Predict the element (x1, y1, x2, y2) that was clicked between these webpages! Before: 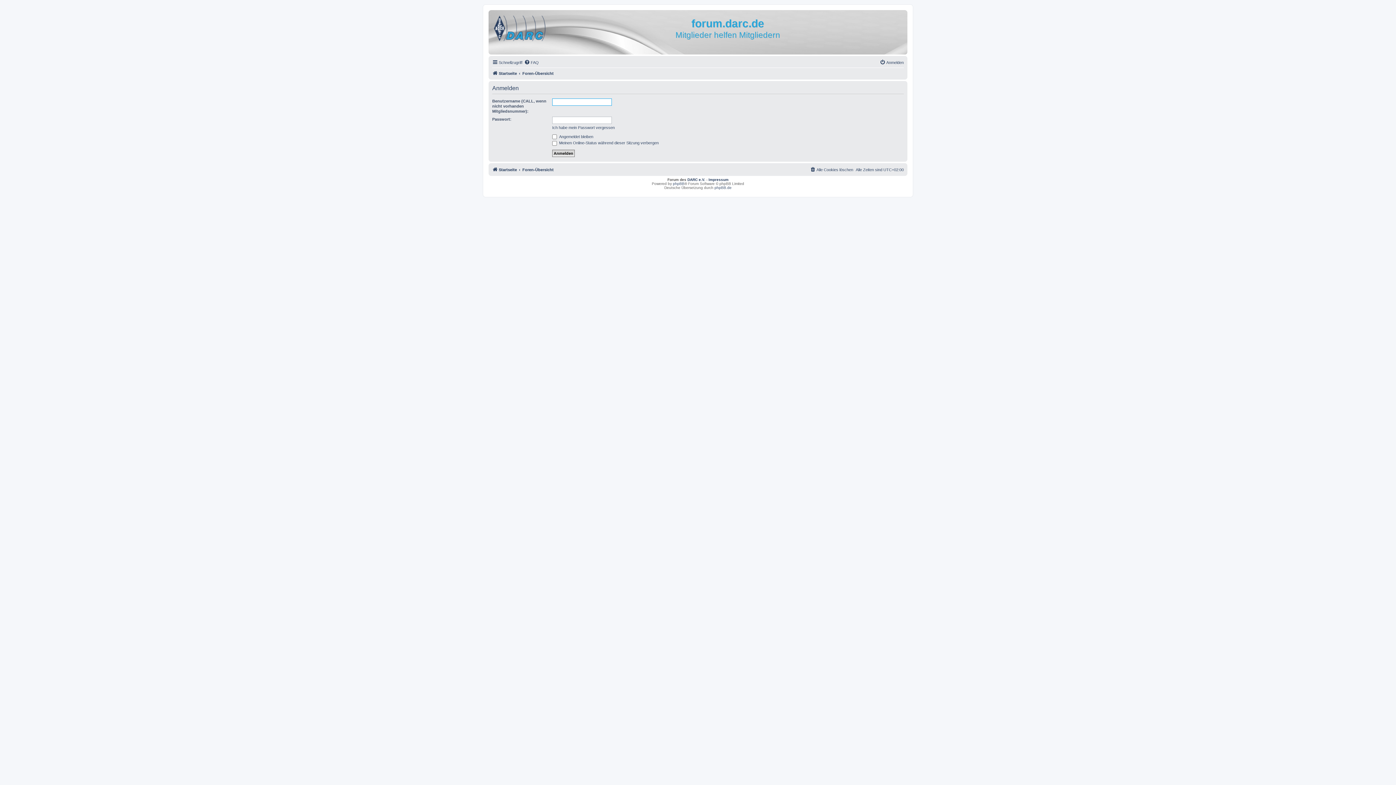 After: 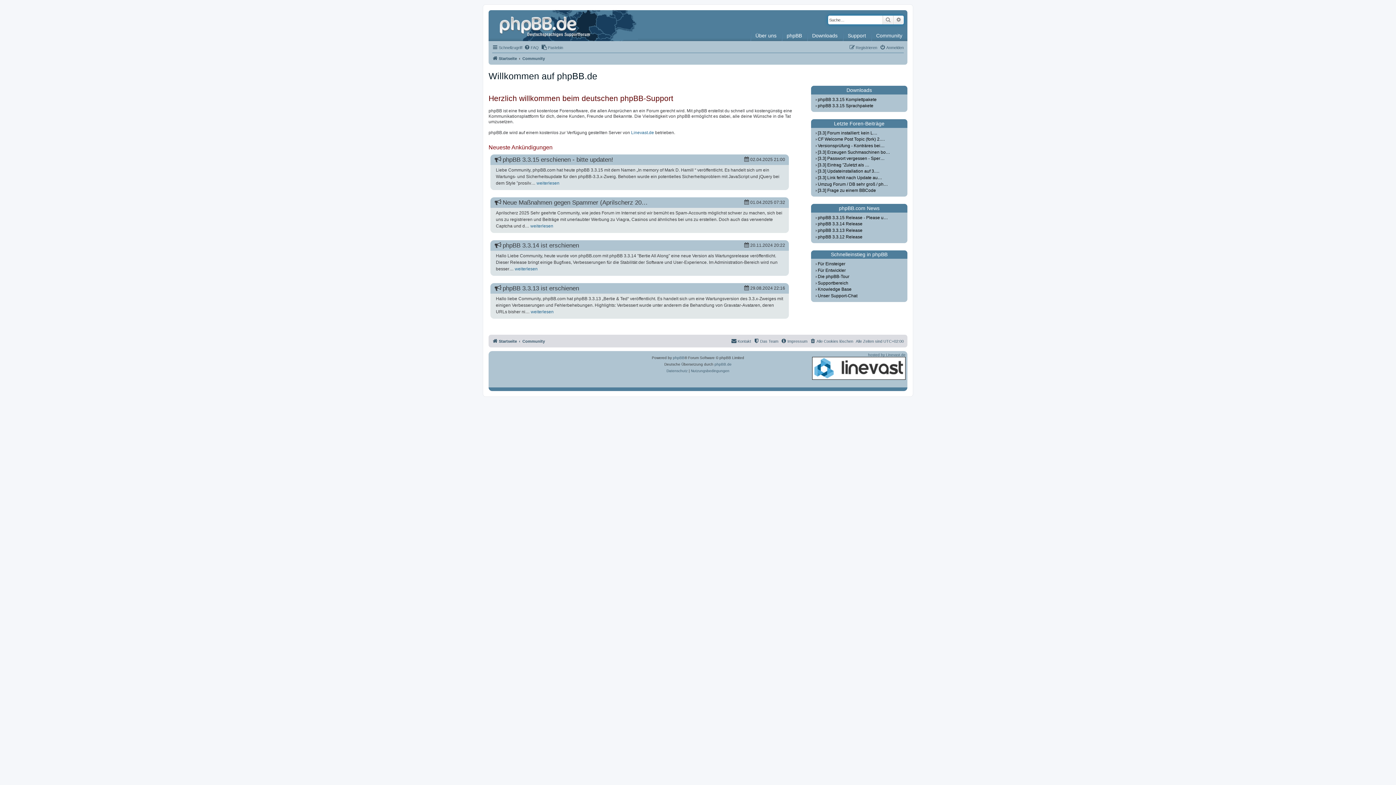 Action: label: phpBB.de bbox: (714, 185, 731, 189)